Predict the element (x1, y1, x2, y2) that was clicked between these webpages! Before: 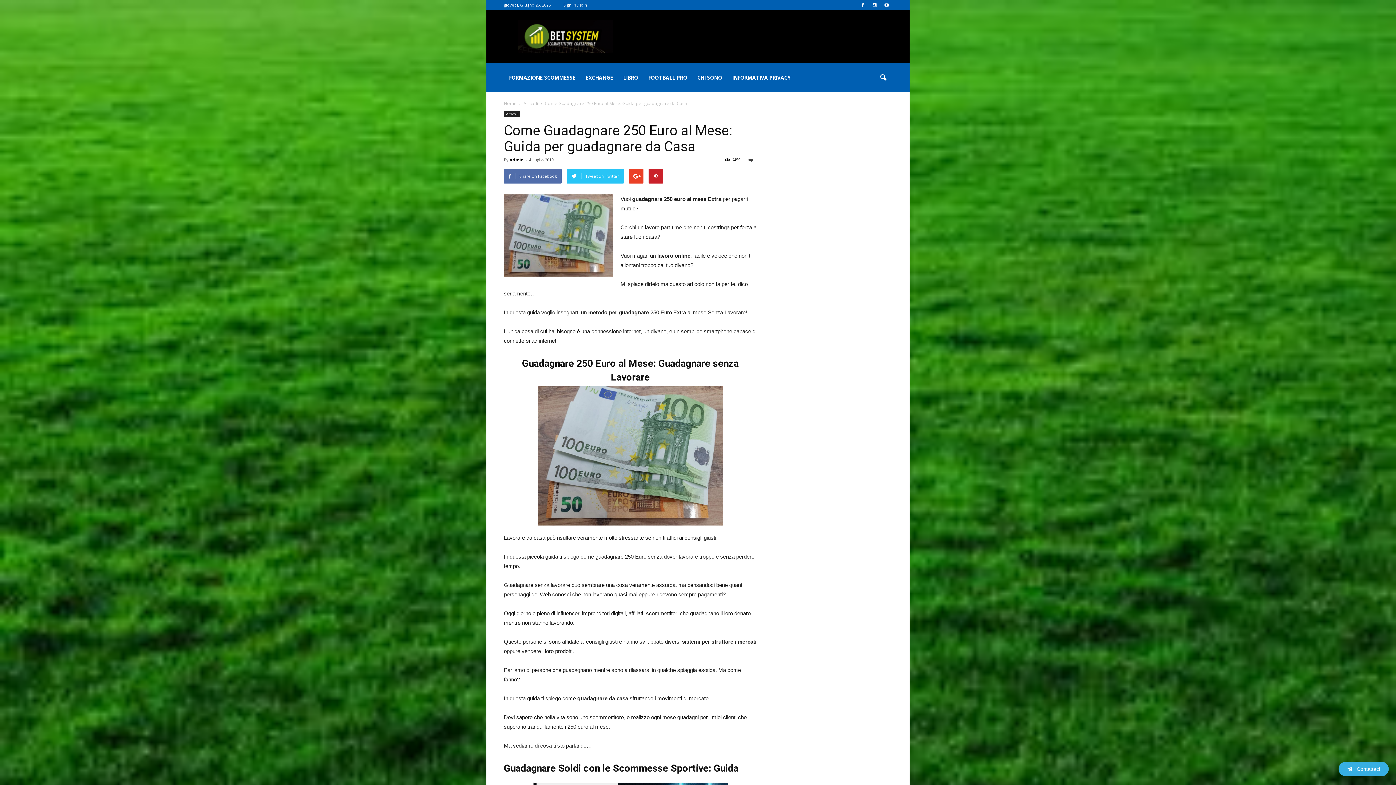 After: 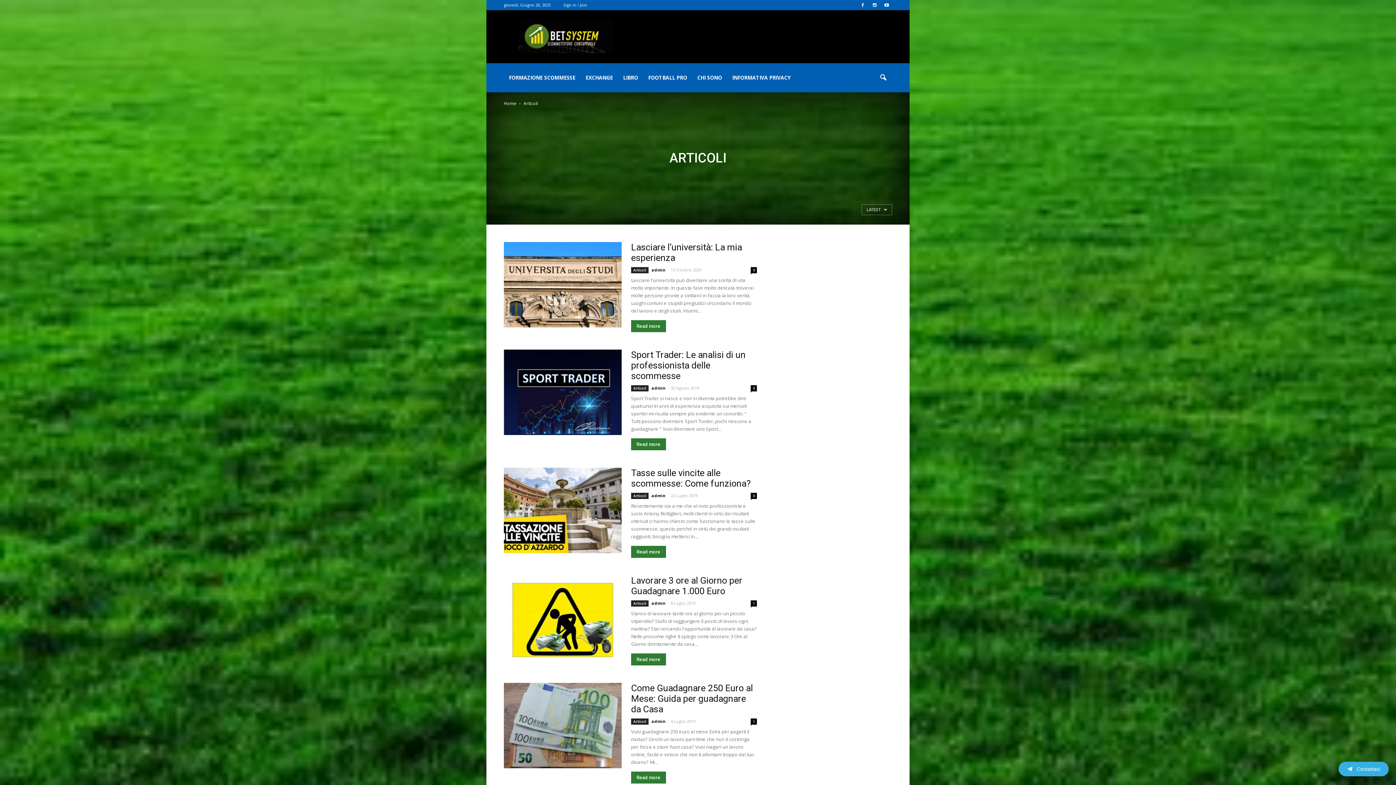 Action: label: Articoli bbox: (523, 100, 538, 106)